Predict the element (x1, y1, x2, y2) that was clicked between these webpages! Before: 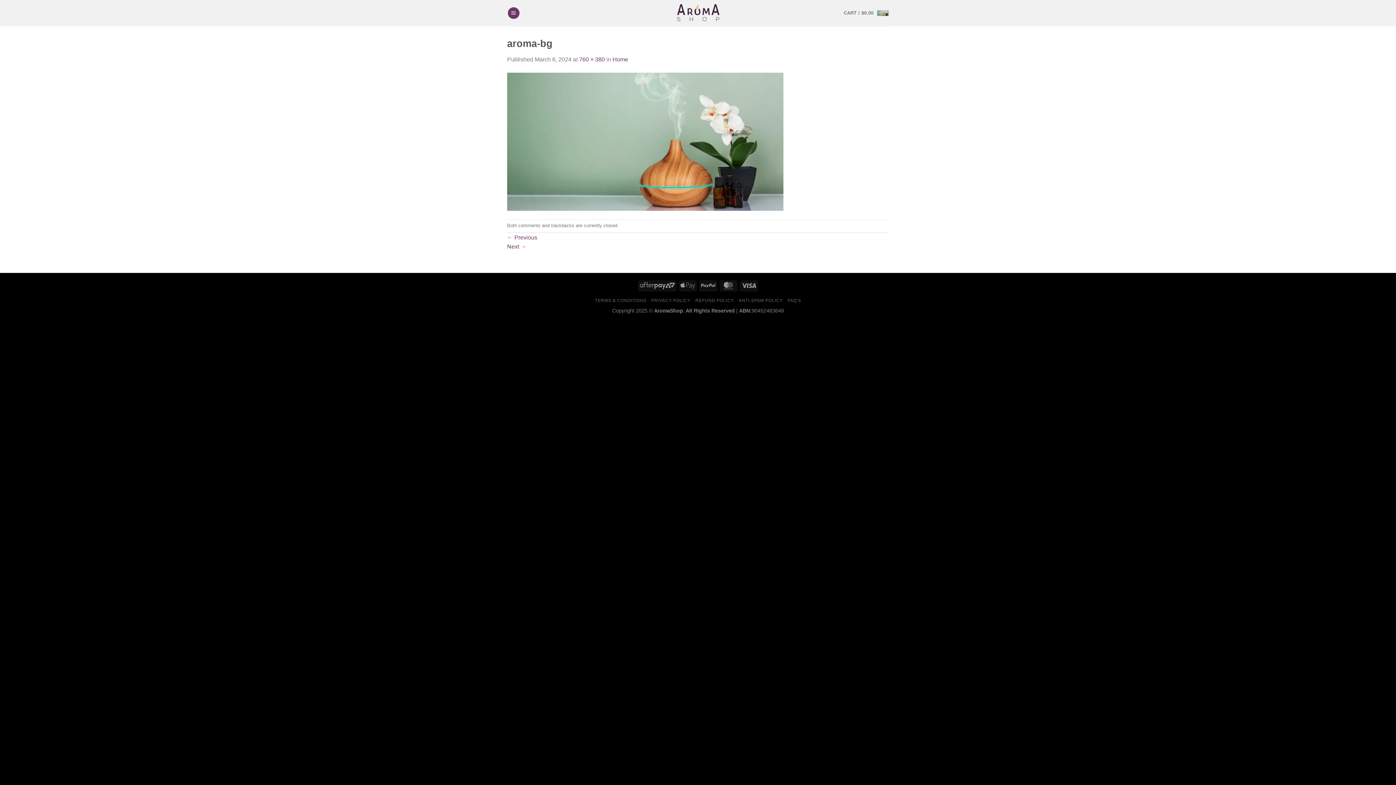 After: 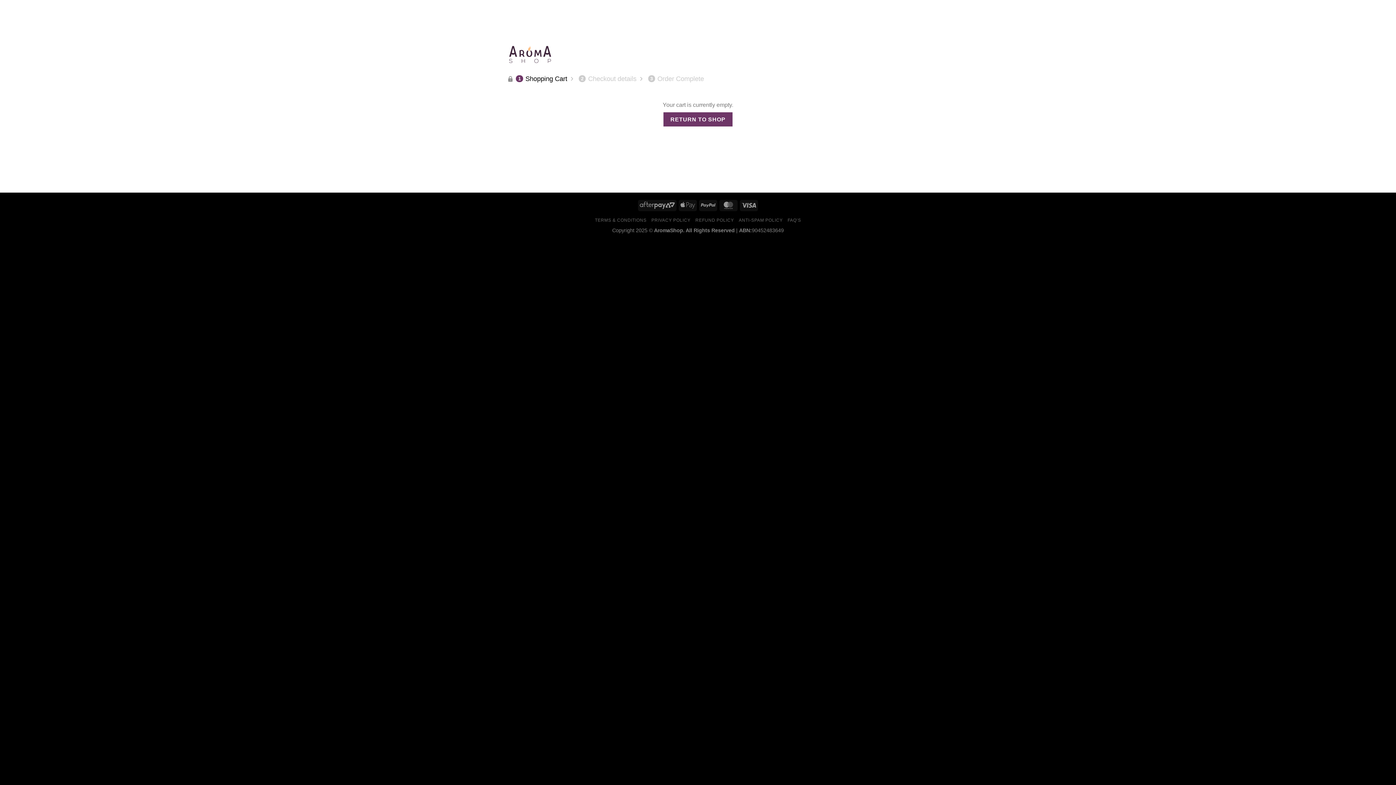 Action: bbox: (843, 6, 889, 19) label: CART / $0.00